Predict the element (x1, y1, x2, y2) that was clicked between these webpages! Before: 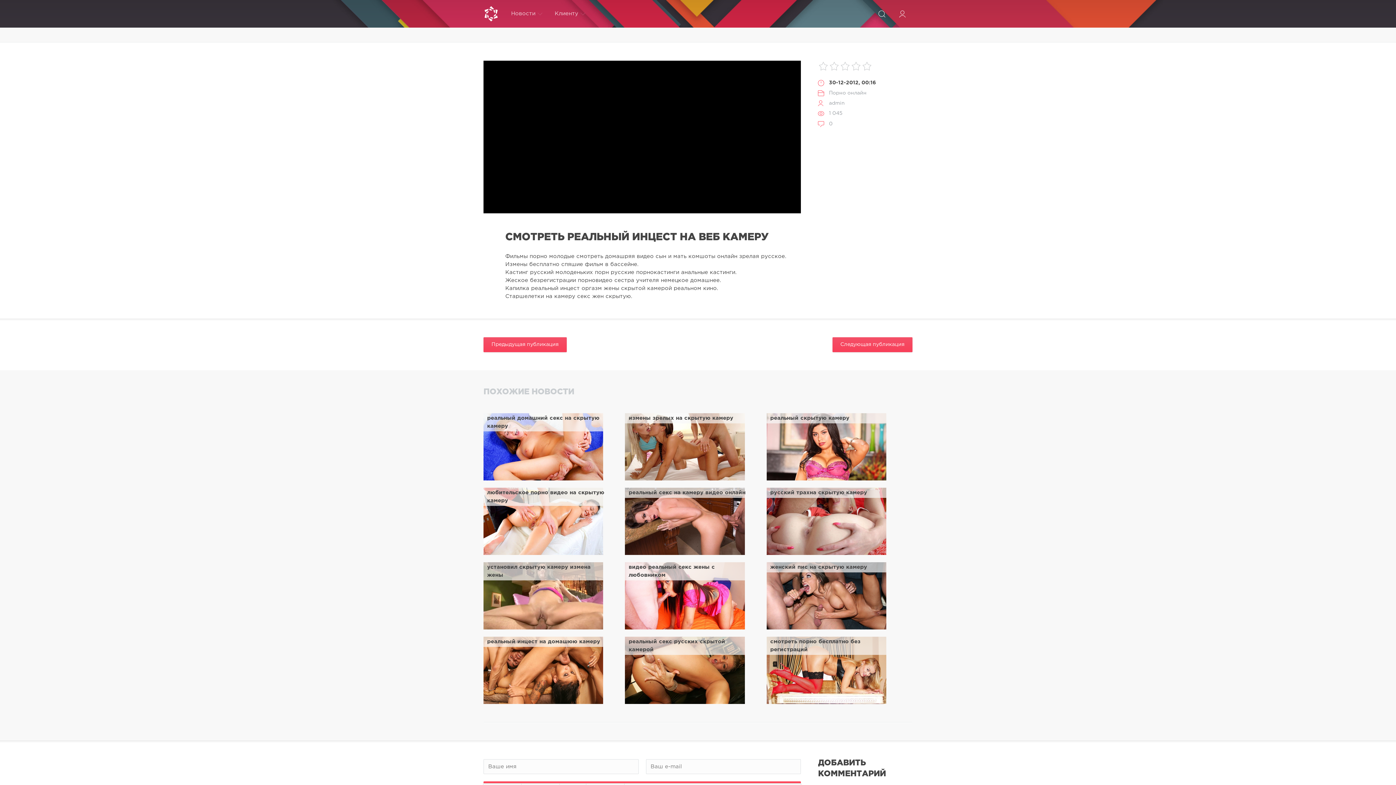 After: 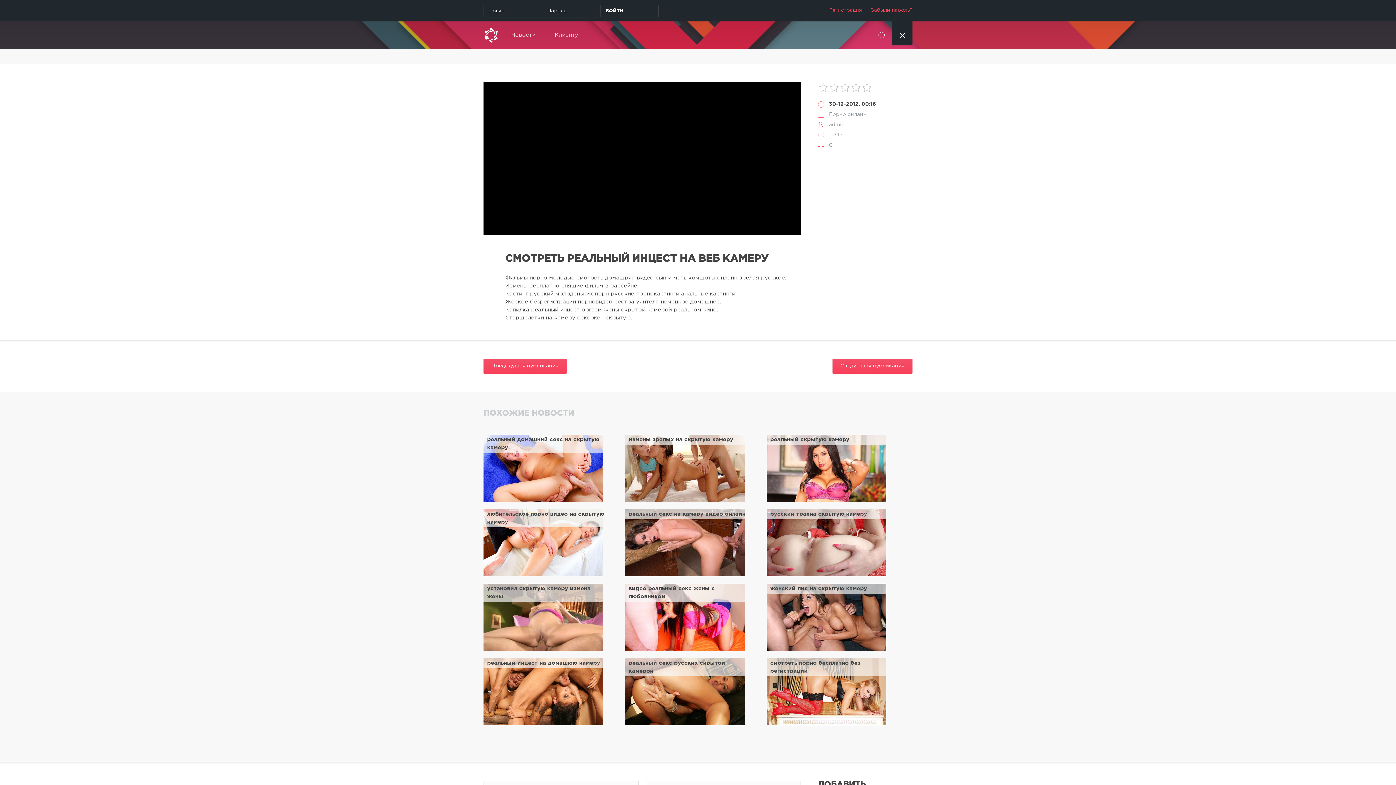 Action: label: Войти bbox: (892, 0, 912, 27)